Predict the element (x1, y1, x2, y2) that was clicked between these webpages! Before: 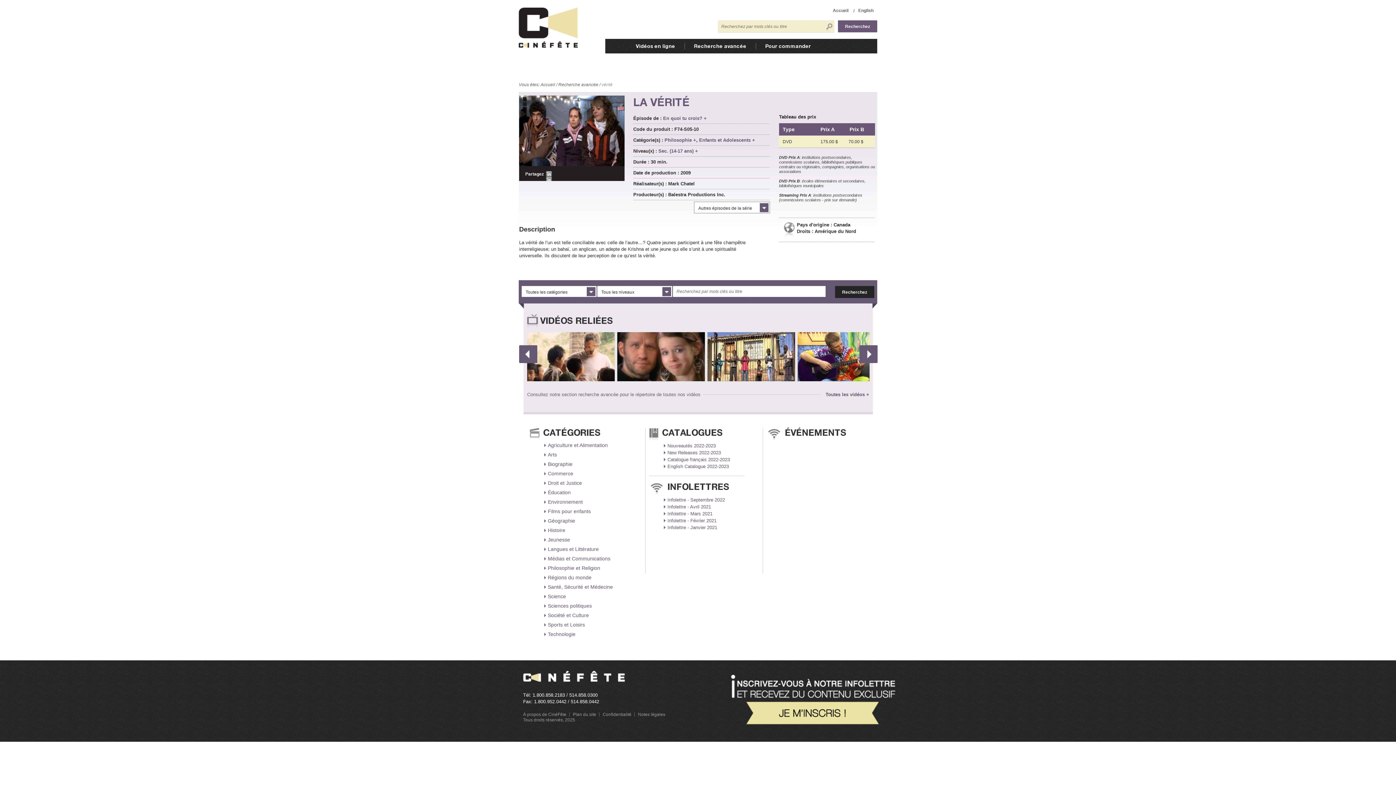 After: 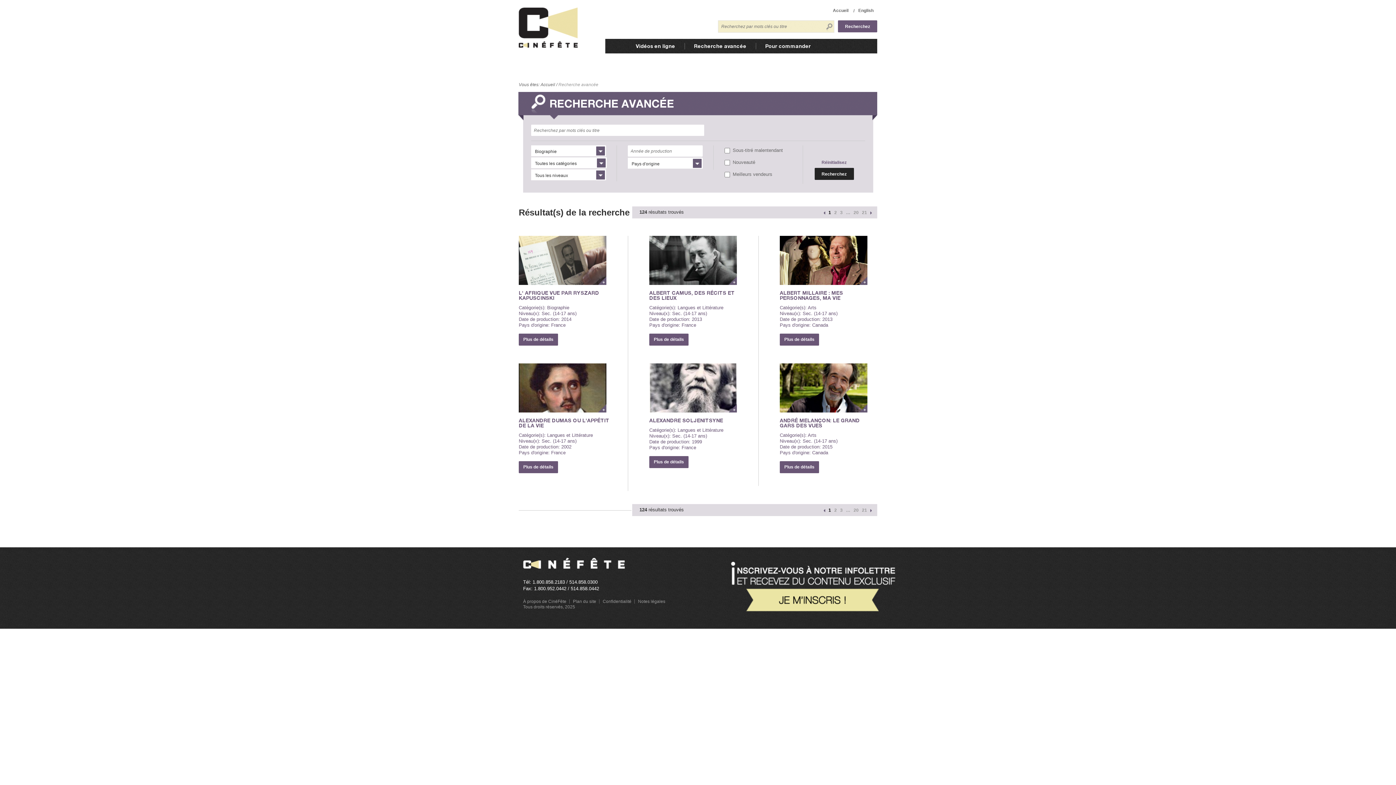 Action: label: Biographie bbox: (544, 461, 572, 467)